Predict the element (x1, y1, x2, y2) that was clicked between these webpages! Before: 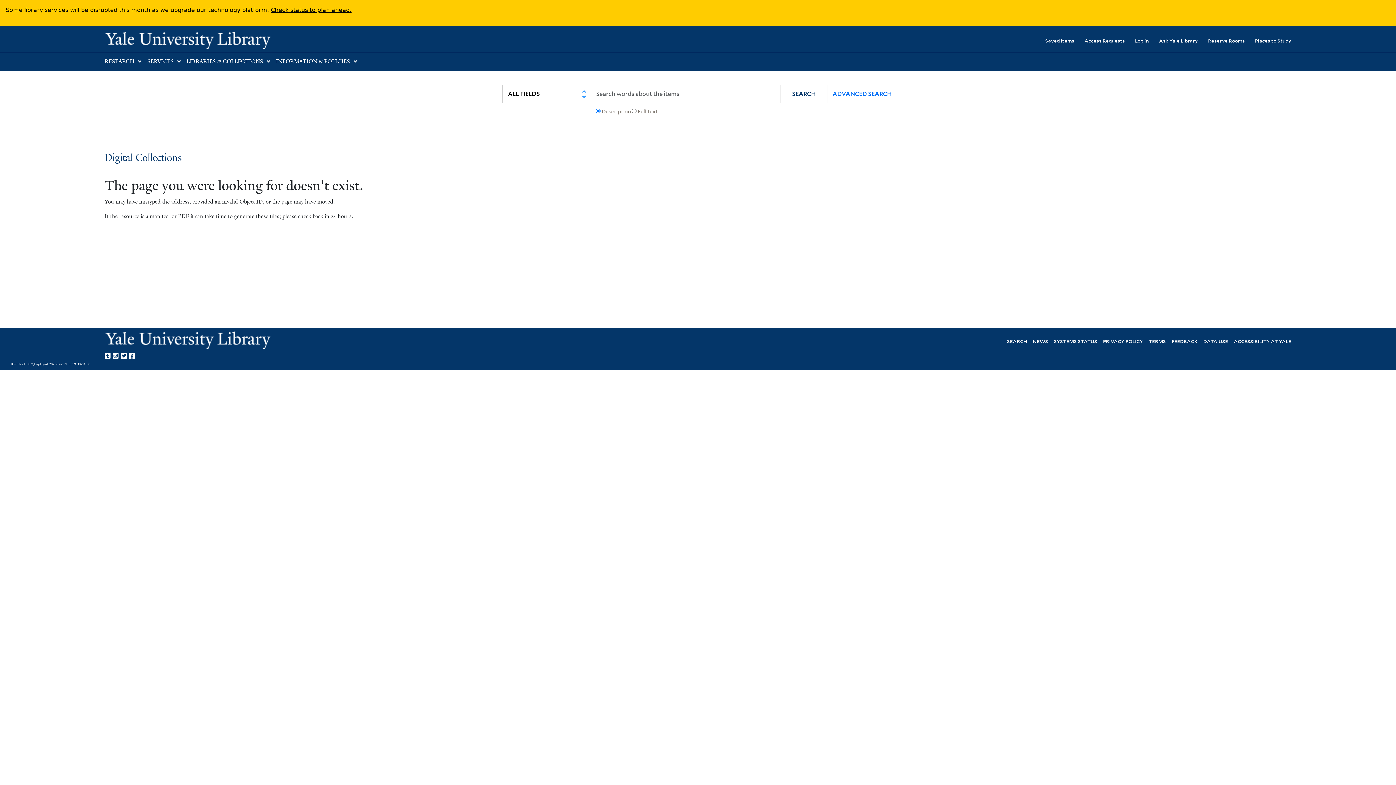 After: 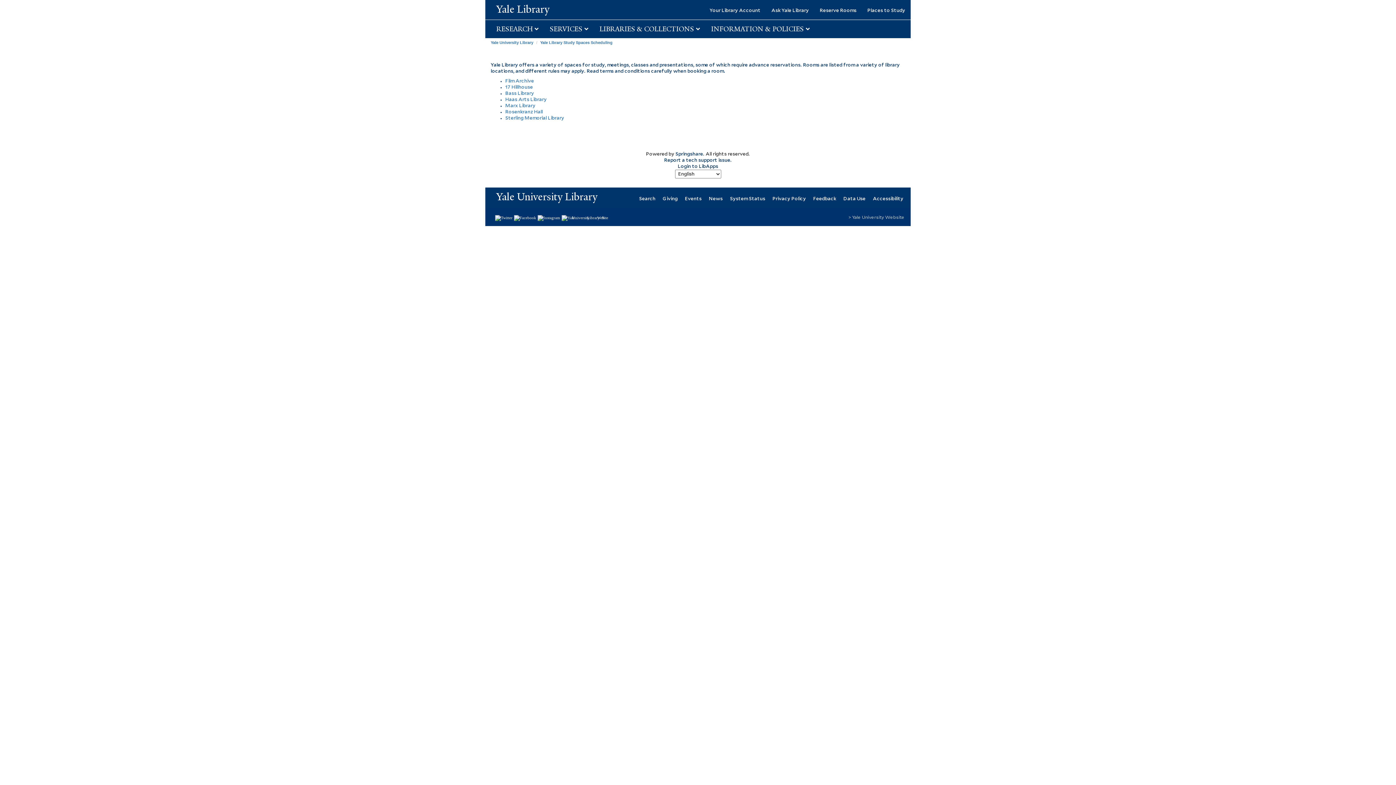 Action: label: Reserve Rooms bbox: (1198, 32, 1245, 48)